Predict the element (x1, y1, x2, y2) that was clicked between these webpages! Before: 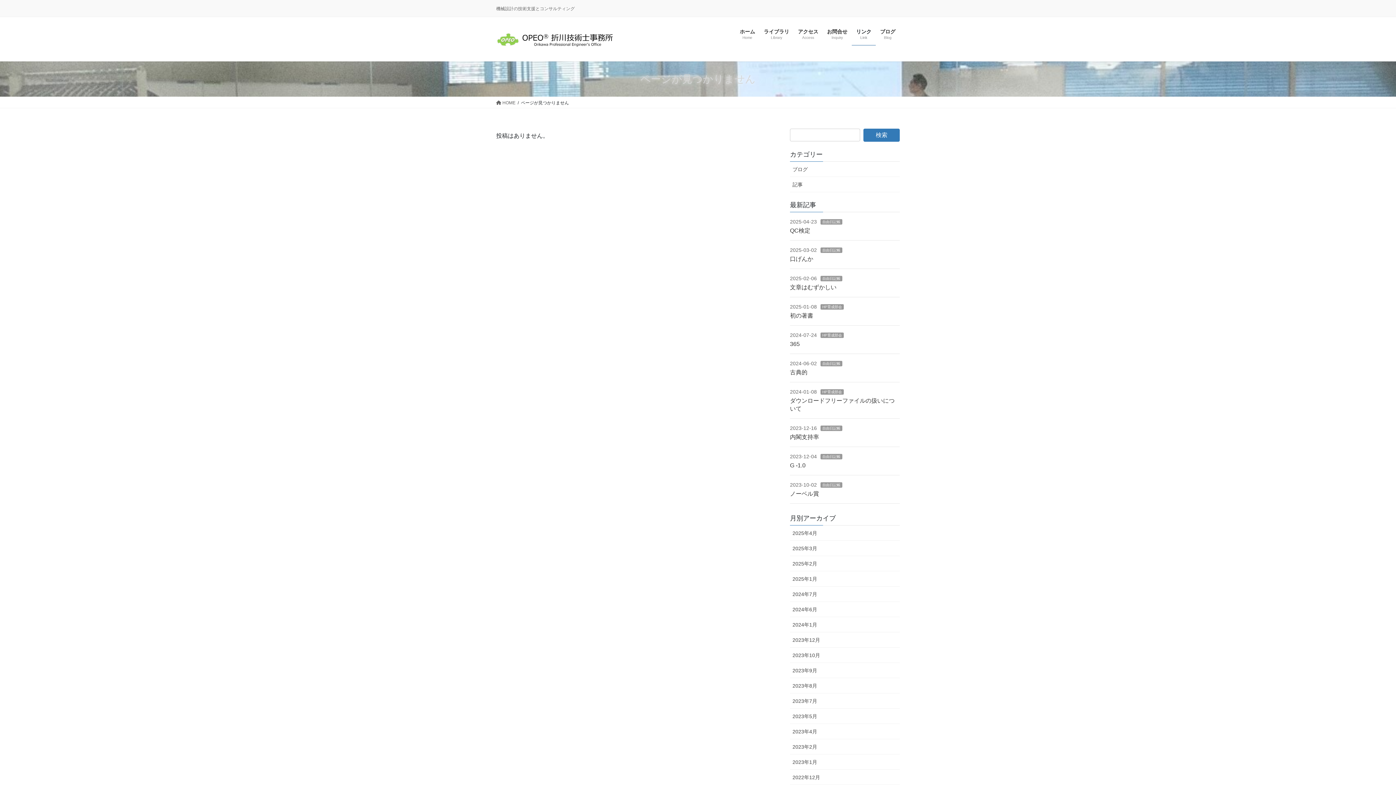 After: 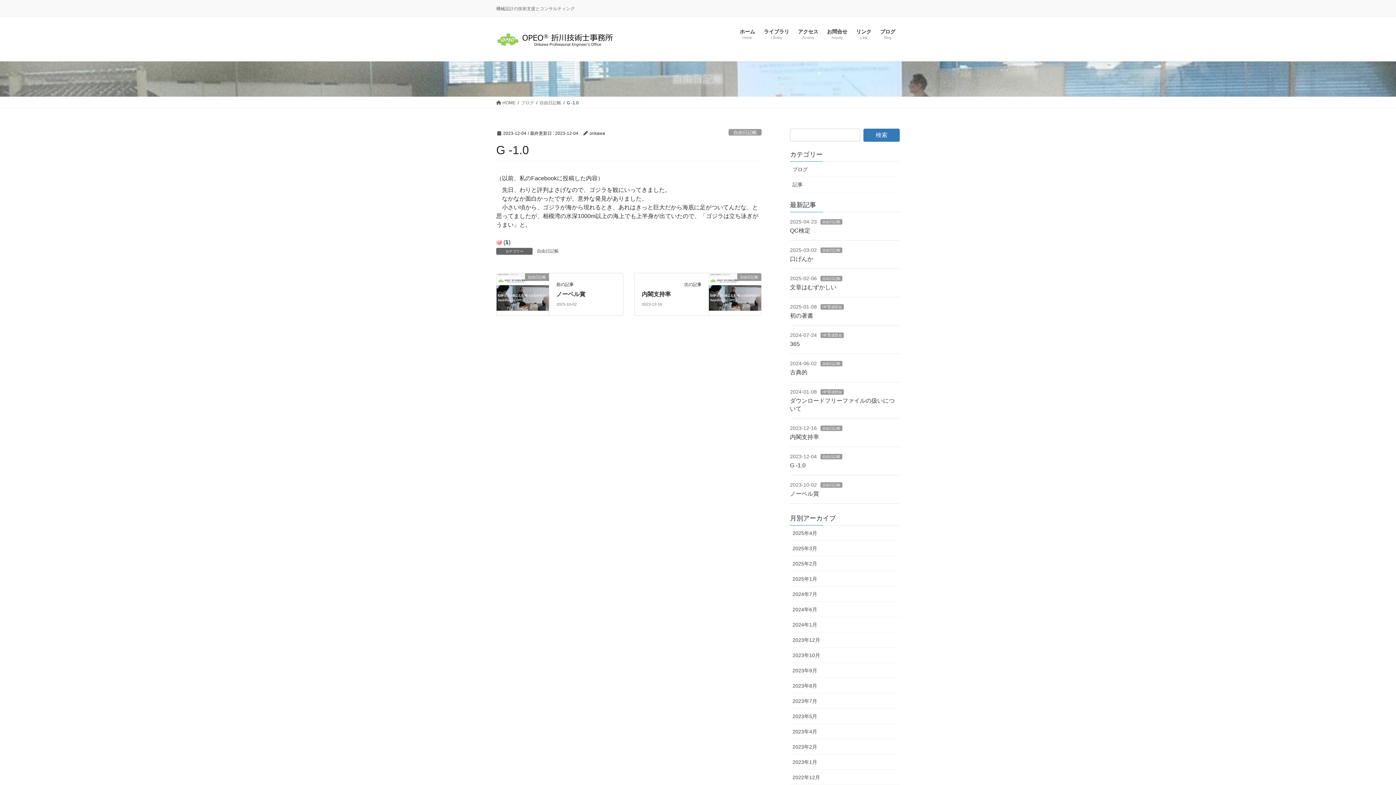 Action: bbox: (790, 462, 805, 468) label: G -1.0